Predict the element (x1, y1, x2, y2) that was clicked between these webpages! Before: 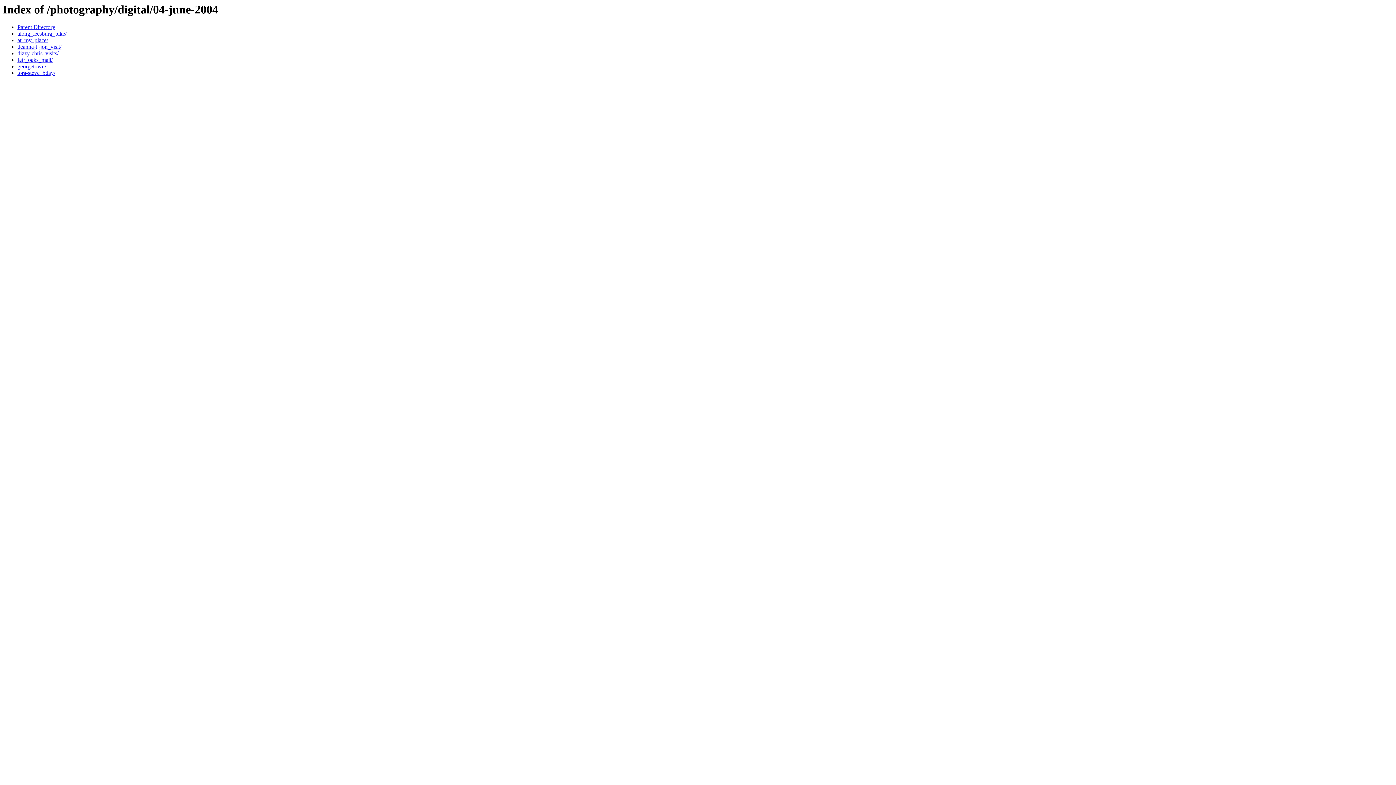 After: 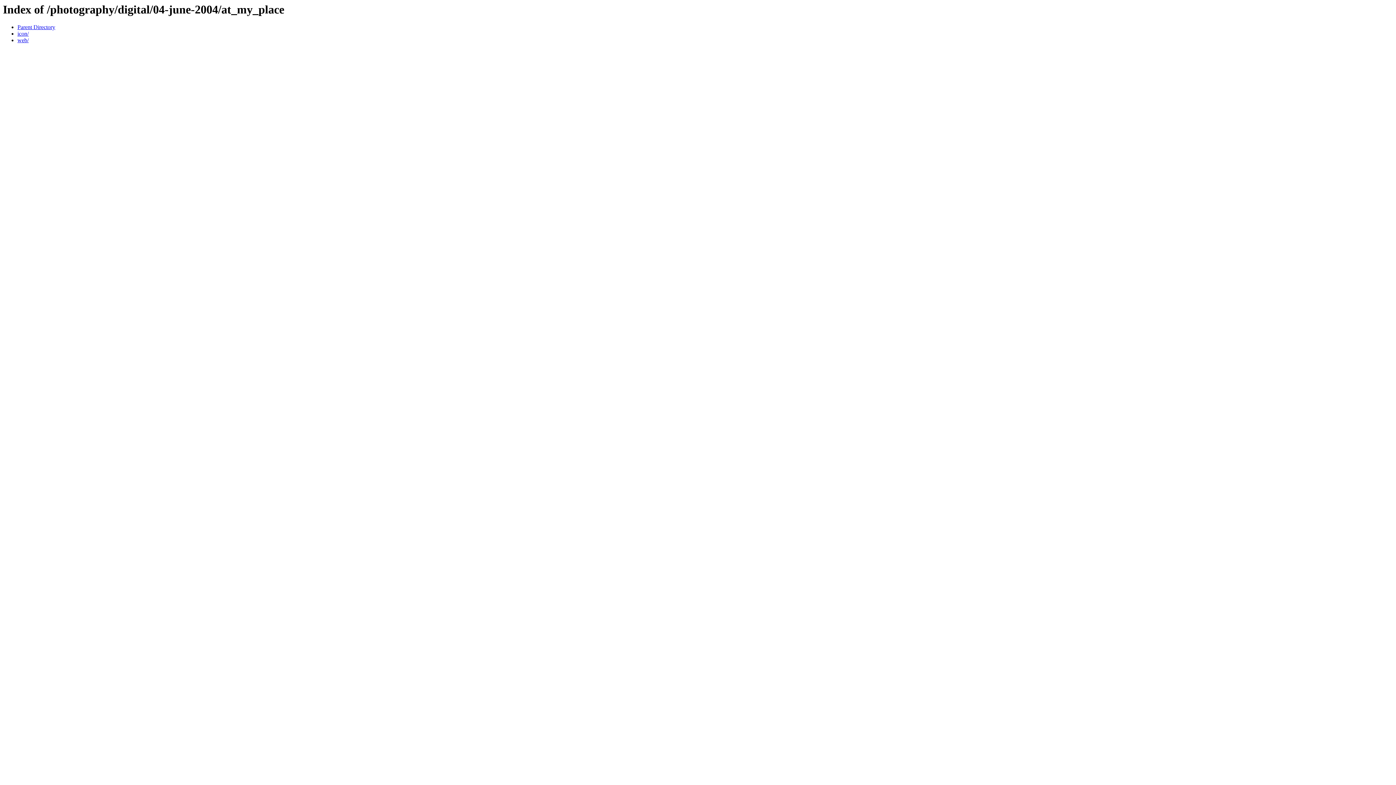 Action: bbox: (17, 37, 48, 43) label: at_my_place/